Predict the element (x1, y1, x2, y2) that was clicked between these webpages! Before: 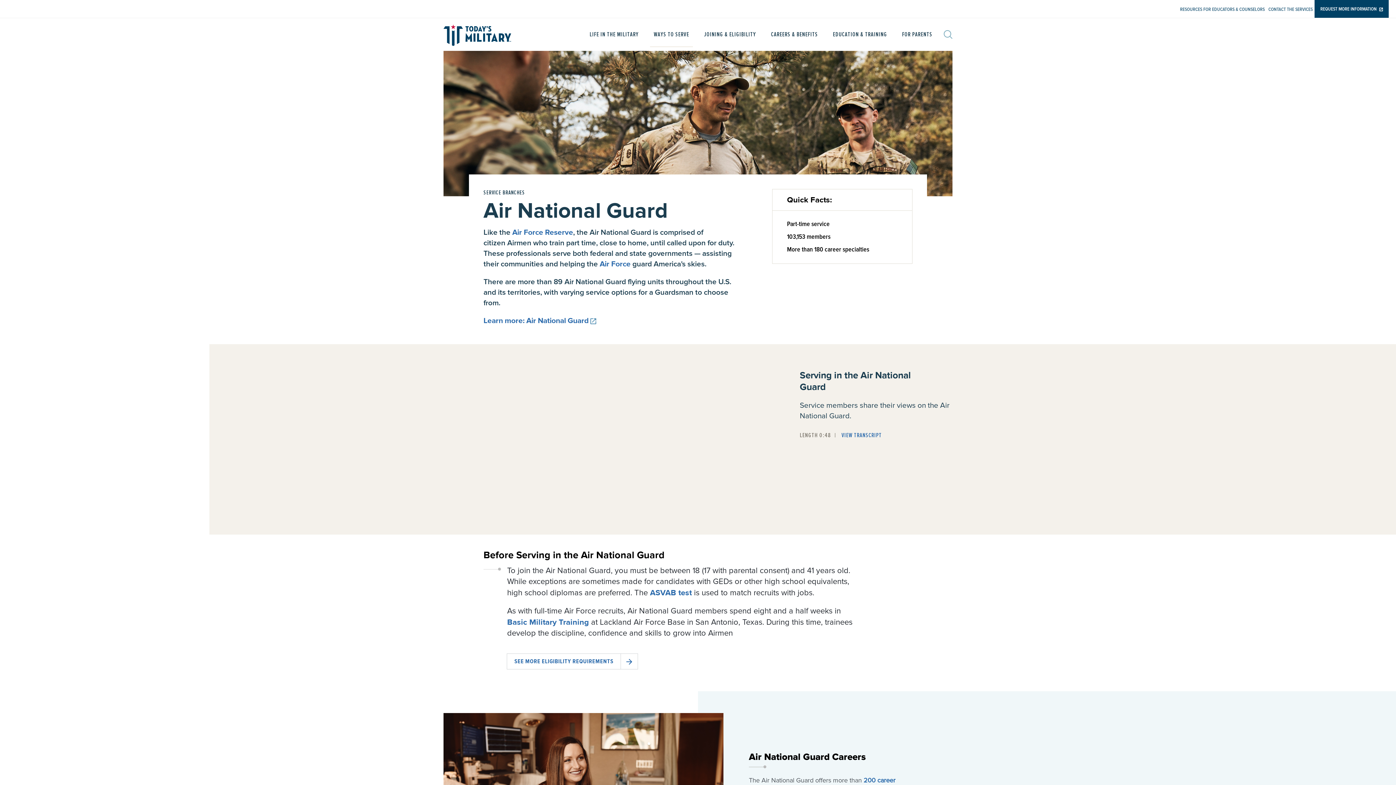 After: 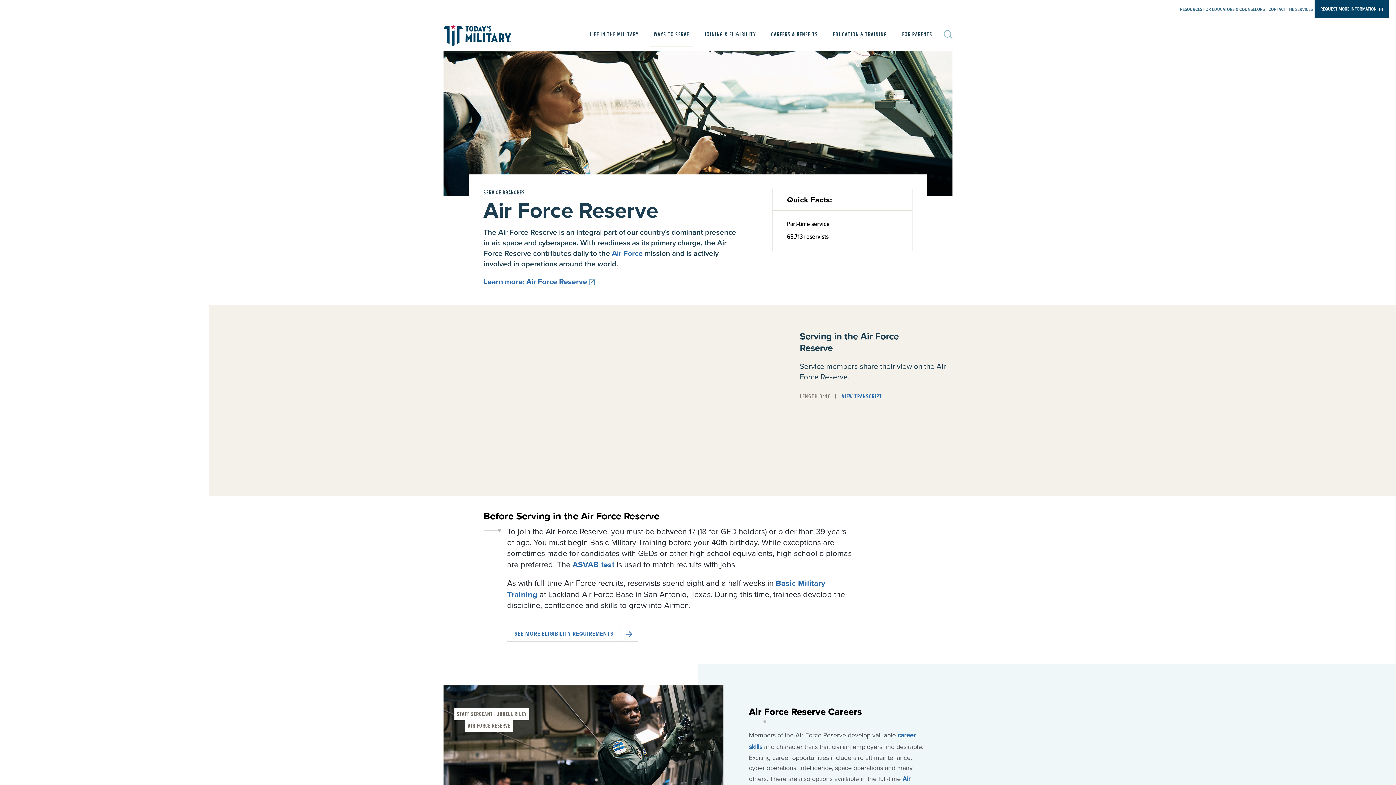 Action: label: Air Force Reserve bbox: (512, 227, 573, 237)